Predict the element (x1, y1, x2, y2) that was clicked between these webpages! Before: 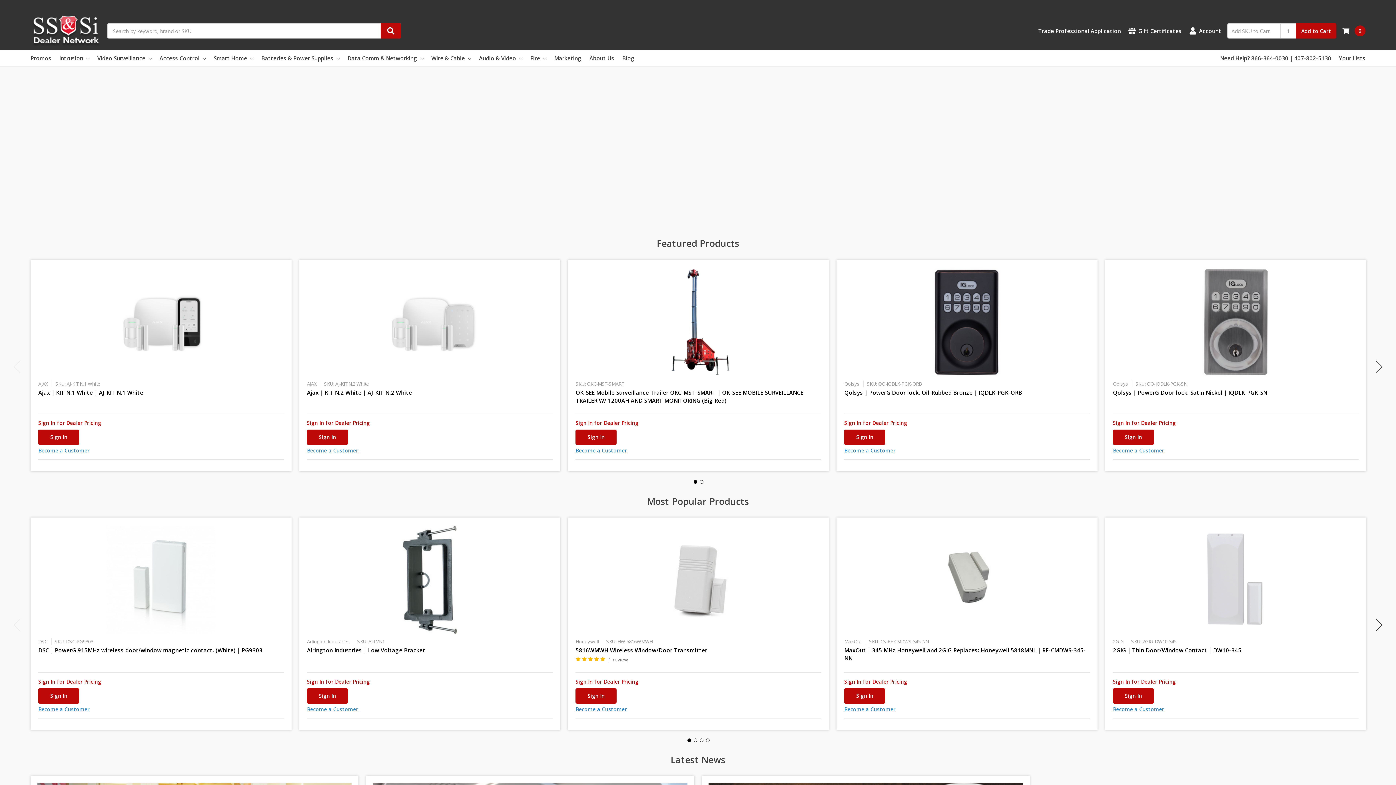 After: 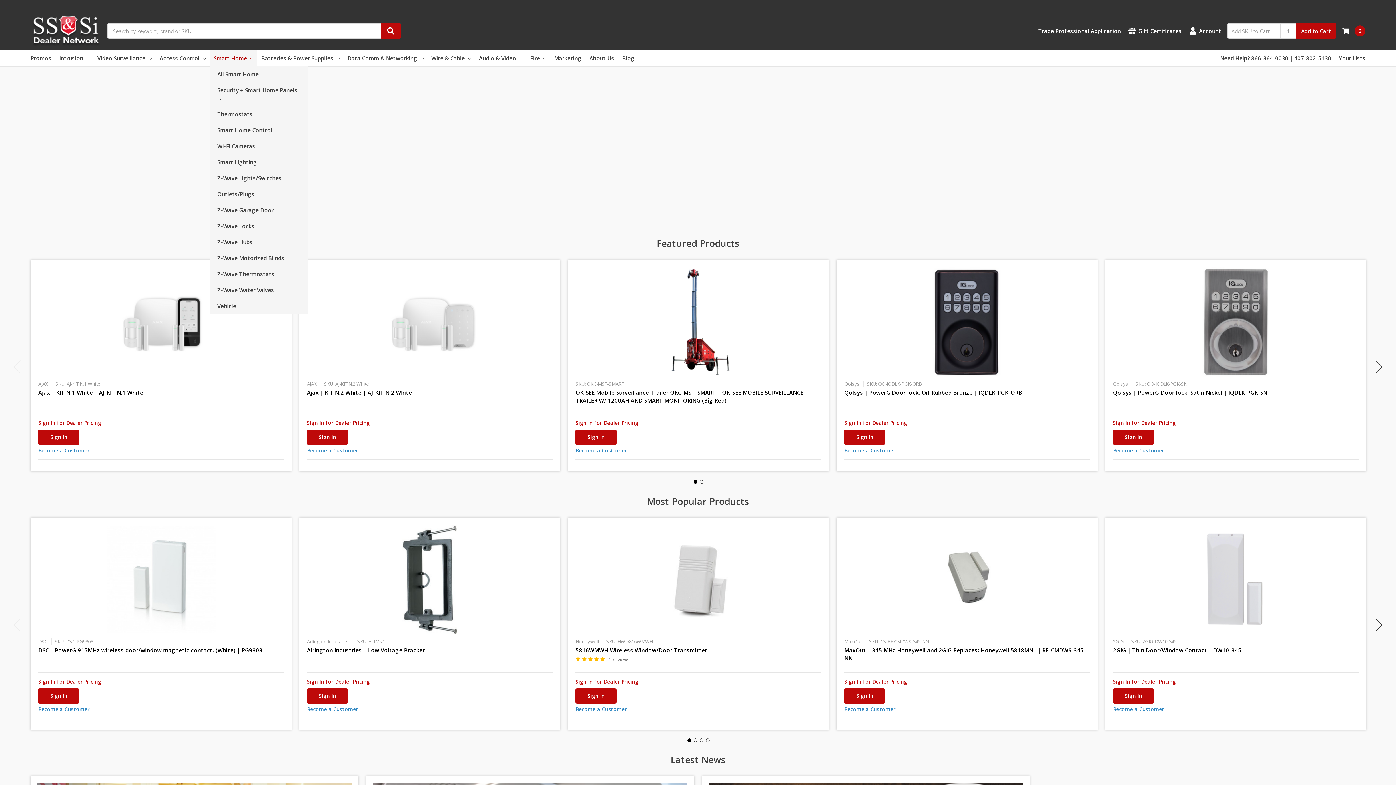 Action: label: Smart Home  bbox: (209, 50, 257, 66)